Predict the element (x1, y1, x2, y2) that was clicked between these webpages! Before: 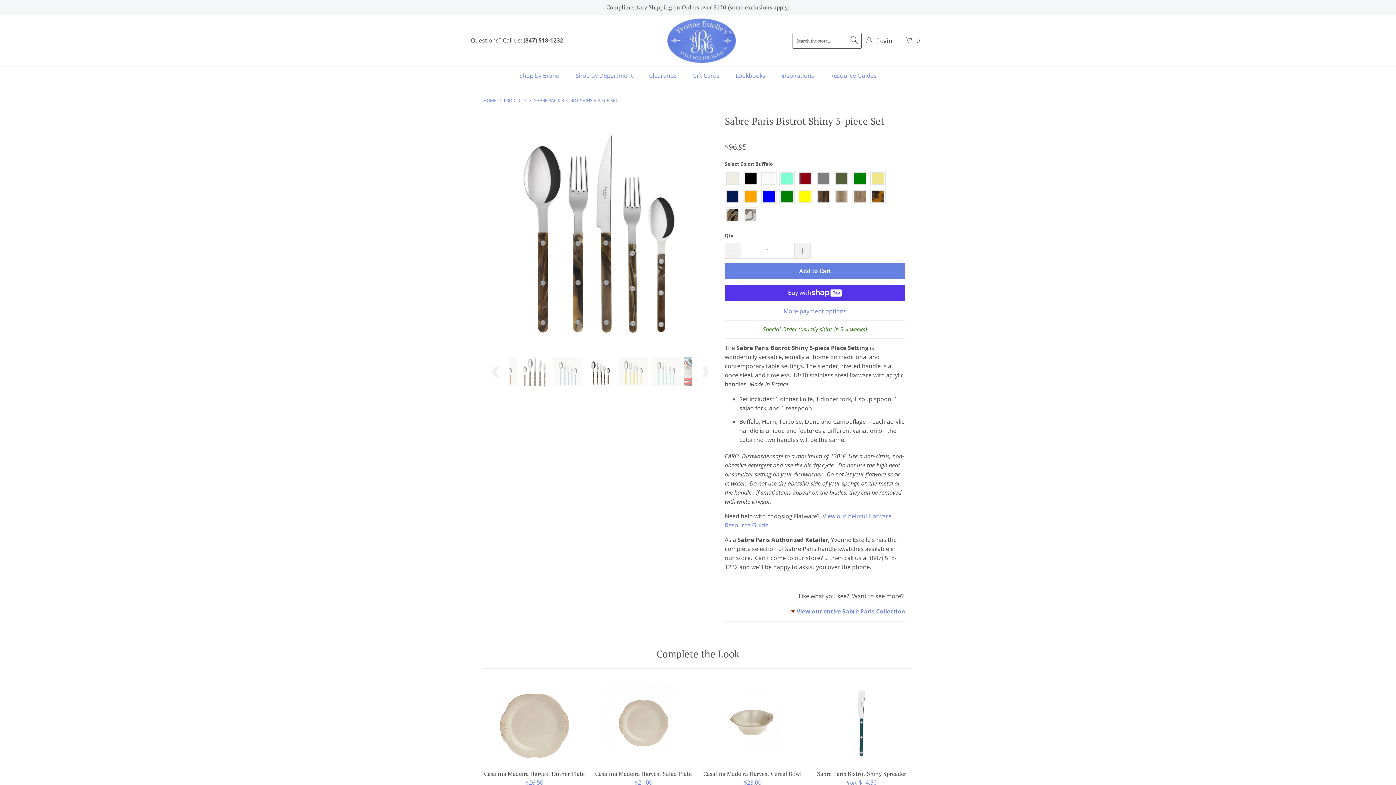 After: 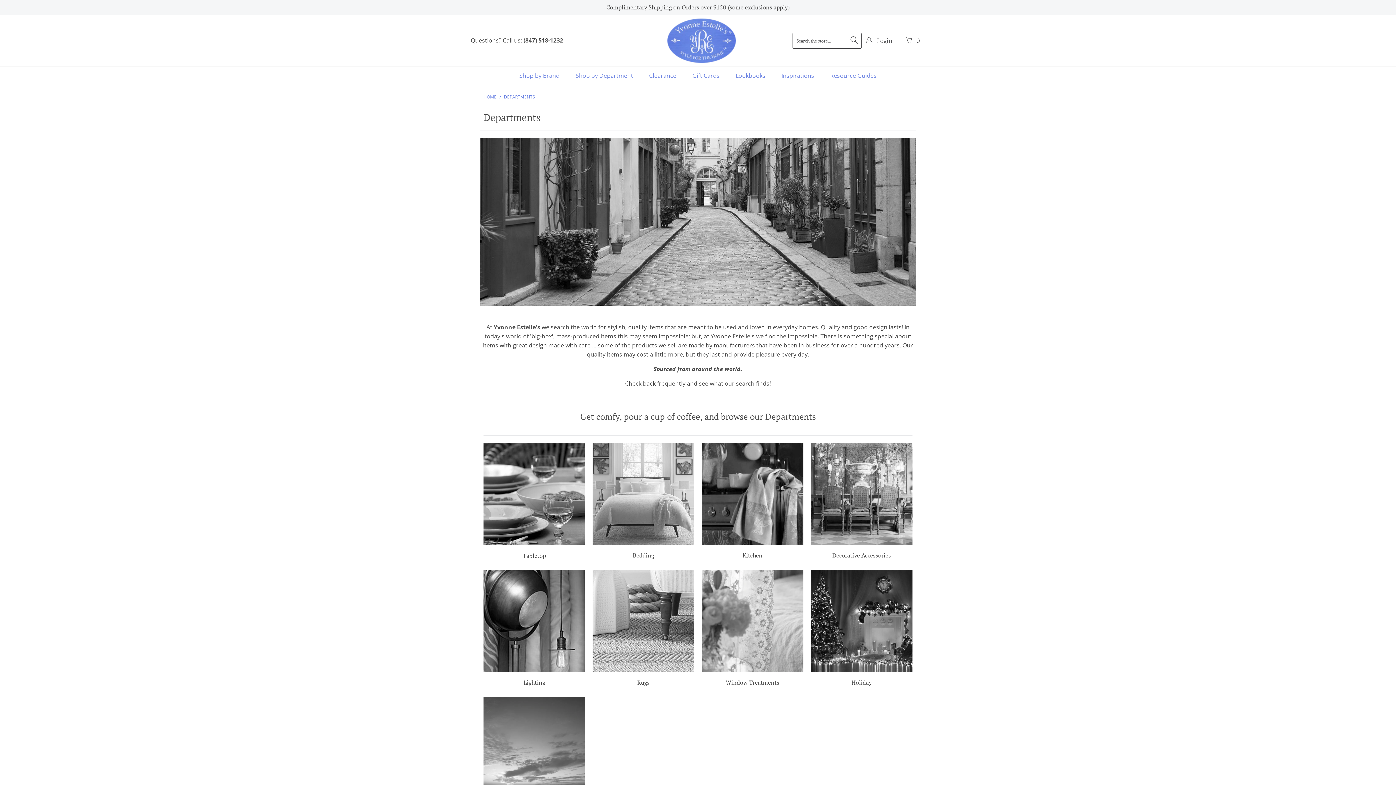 Action: bbox: (568, 66, 640, 84) label: Shop by Department